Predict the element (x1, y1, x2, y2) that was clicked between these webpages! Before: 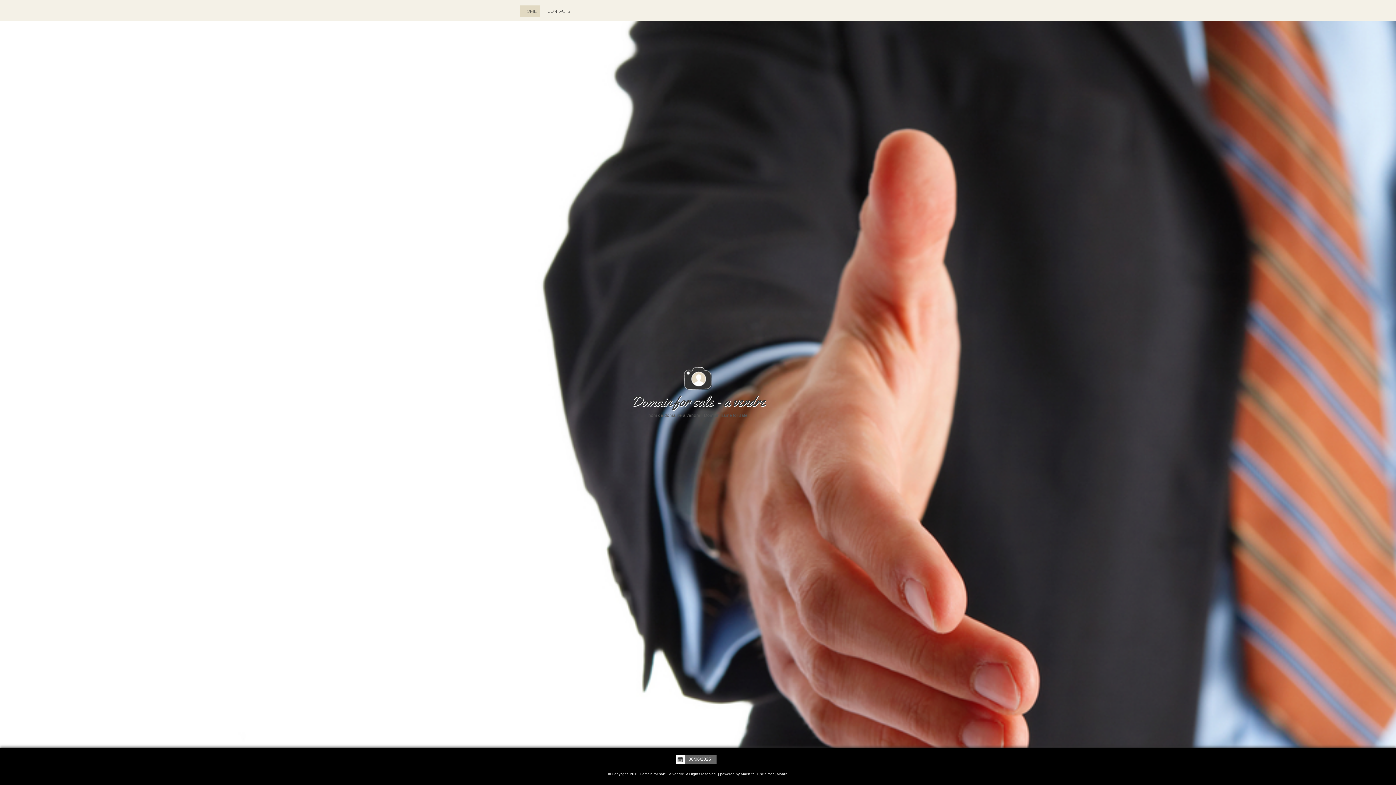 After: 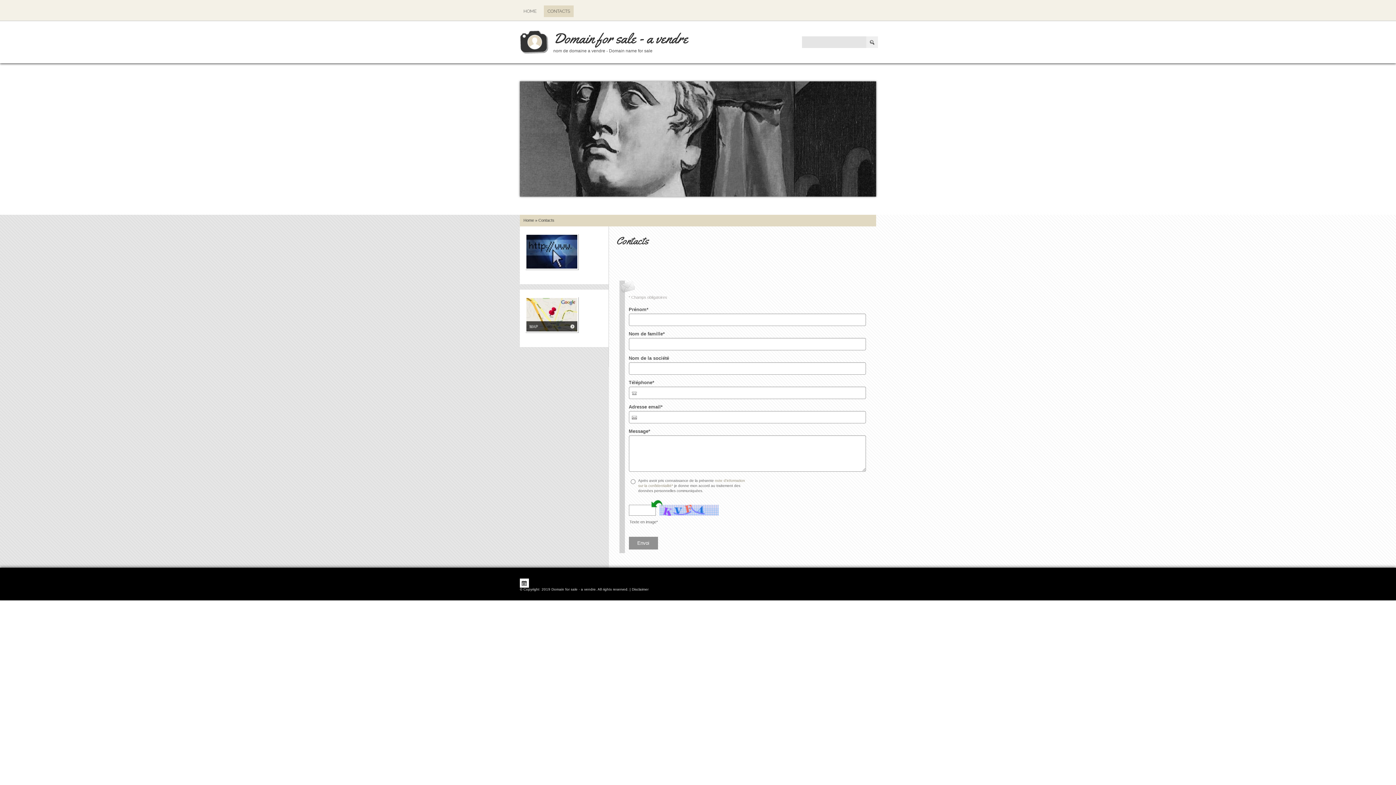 Action: label: Domain for sale - a vendre bbox: (630, 394, 765, 408)